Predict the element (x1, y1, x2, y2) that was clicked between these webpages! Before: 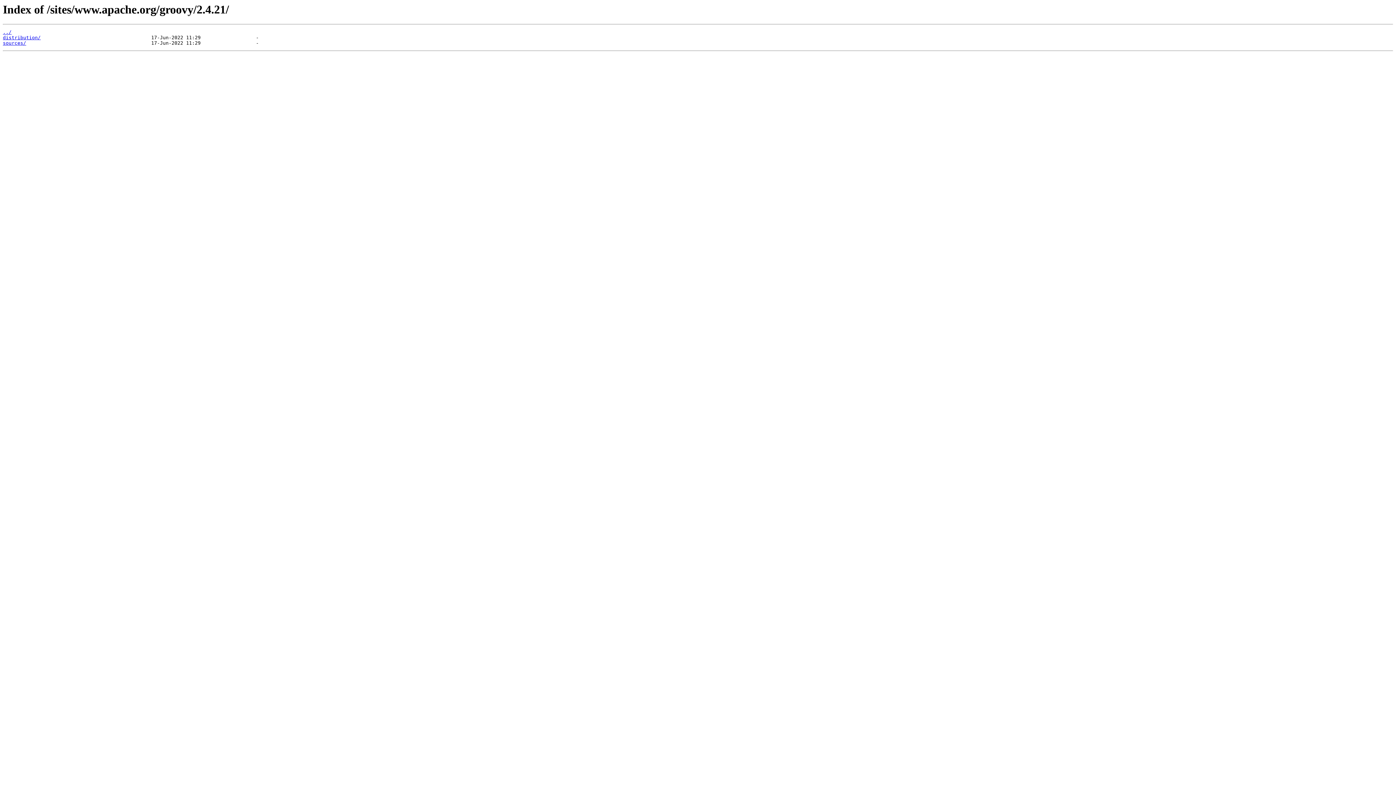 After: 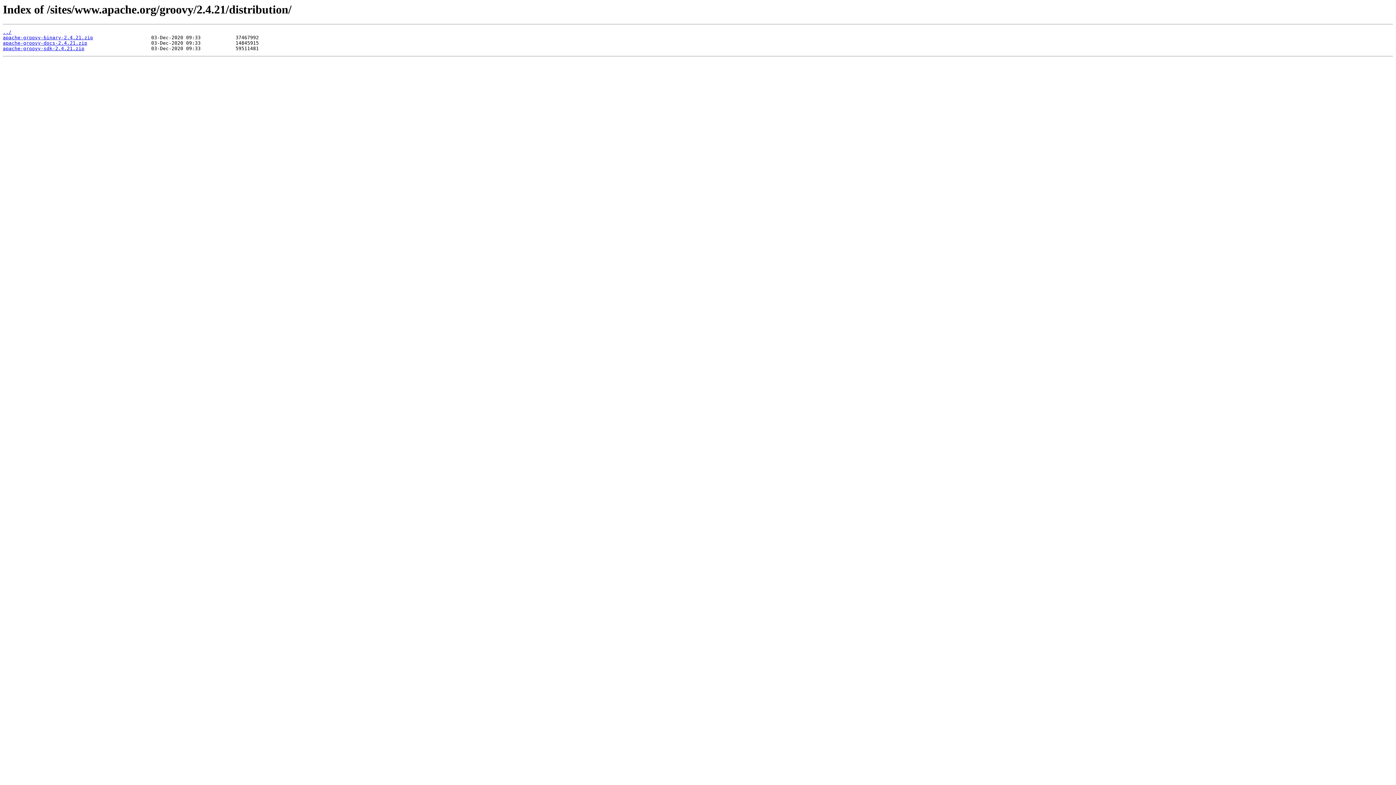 Action: bbox: (2, 35, 40, 40) label: distribution/